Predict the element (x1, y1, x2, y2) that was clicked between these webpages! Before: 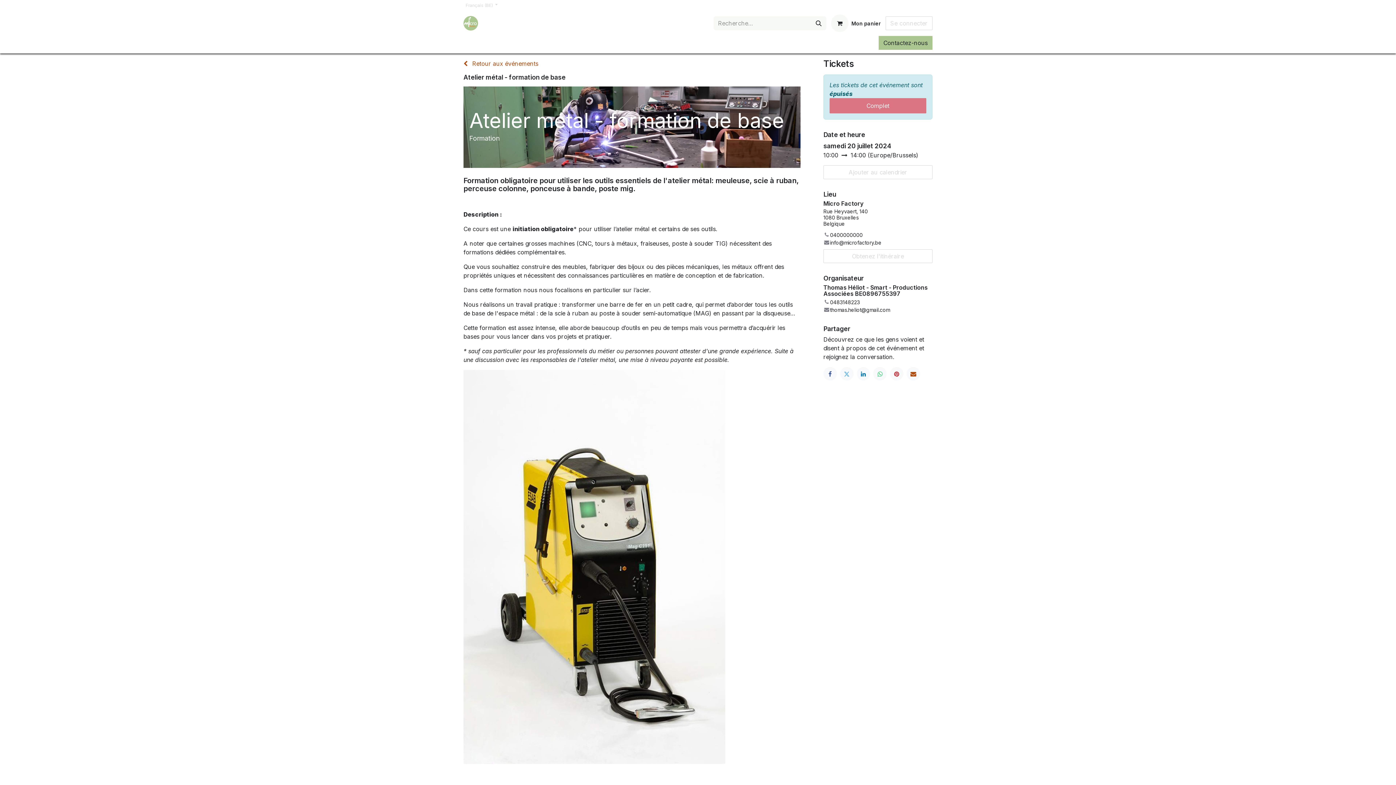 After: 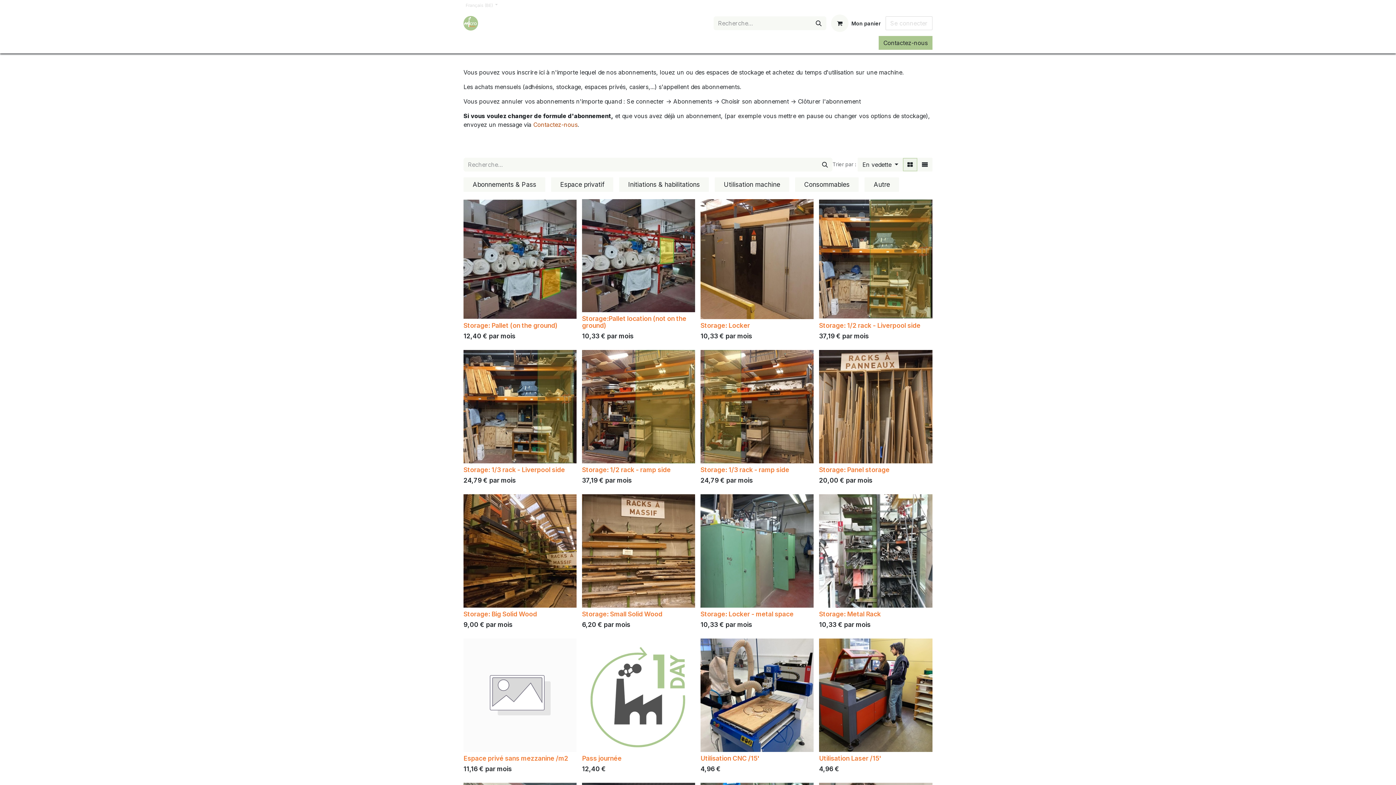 Action: label: Boutique bbox: (617, 37, 647, 52)